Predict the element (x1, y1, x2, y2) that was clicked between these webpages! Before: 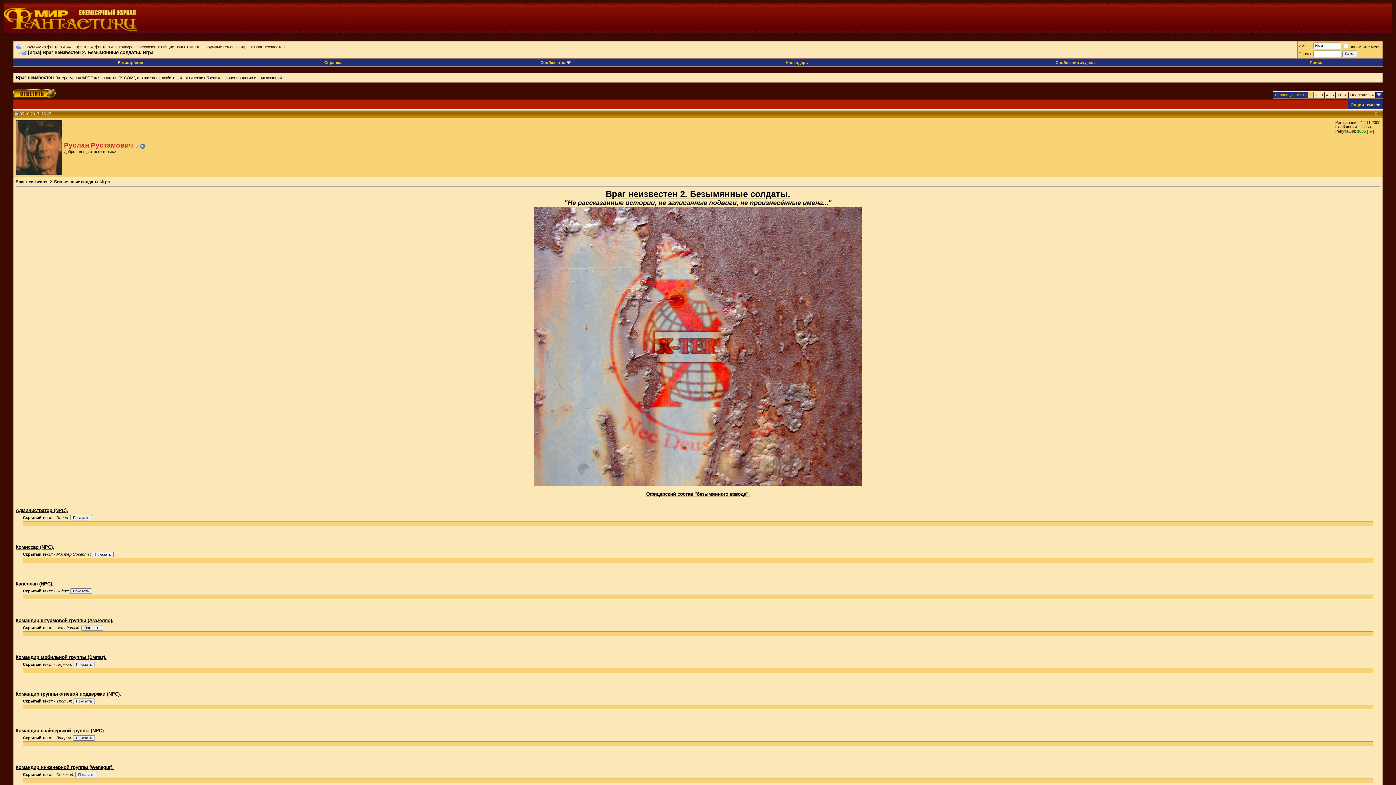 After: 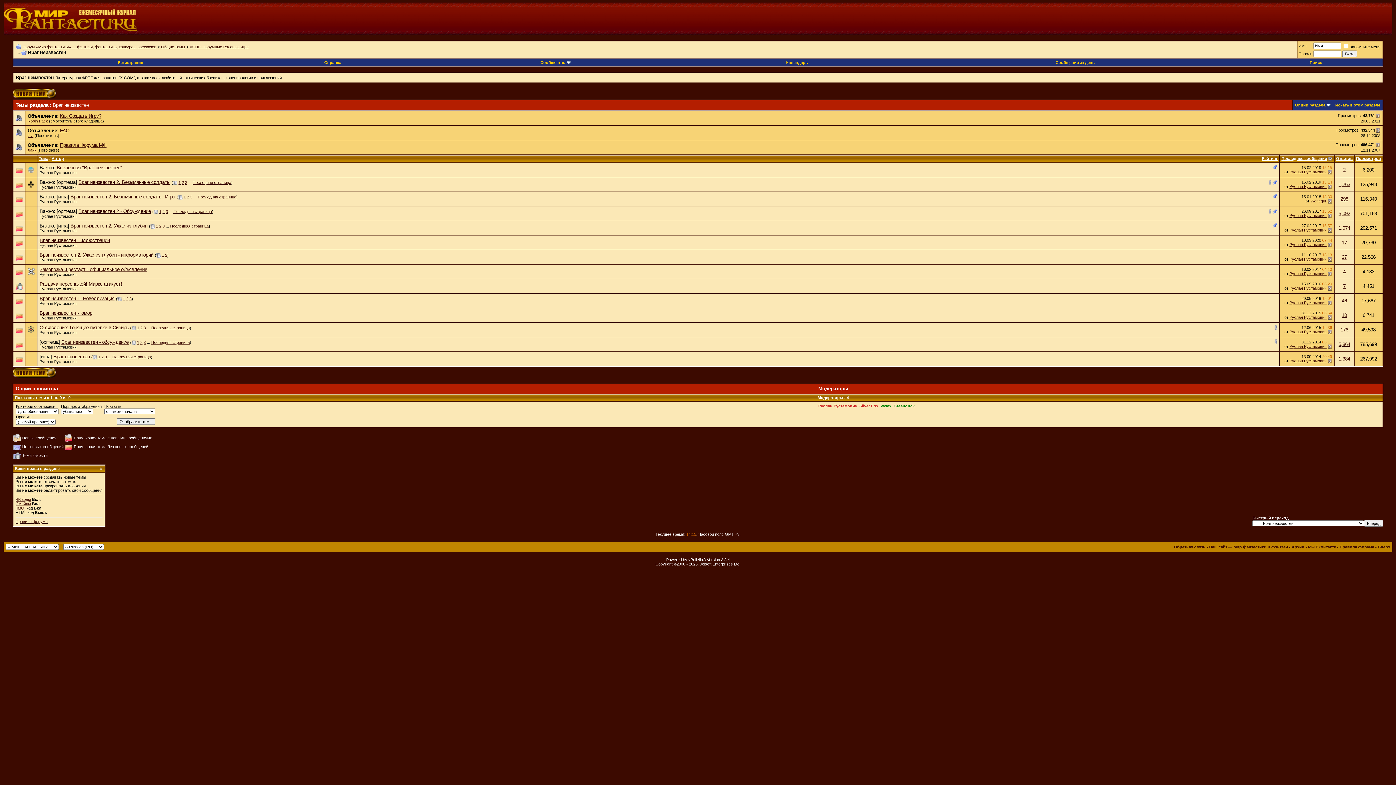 Action: bbox: (254, 44, 284, 49) label: Враг неизвестен